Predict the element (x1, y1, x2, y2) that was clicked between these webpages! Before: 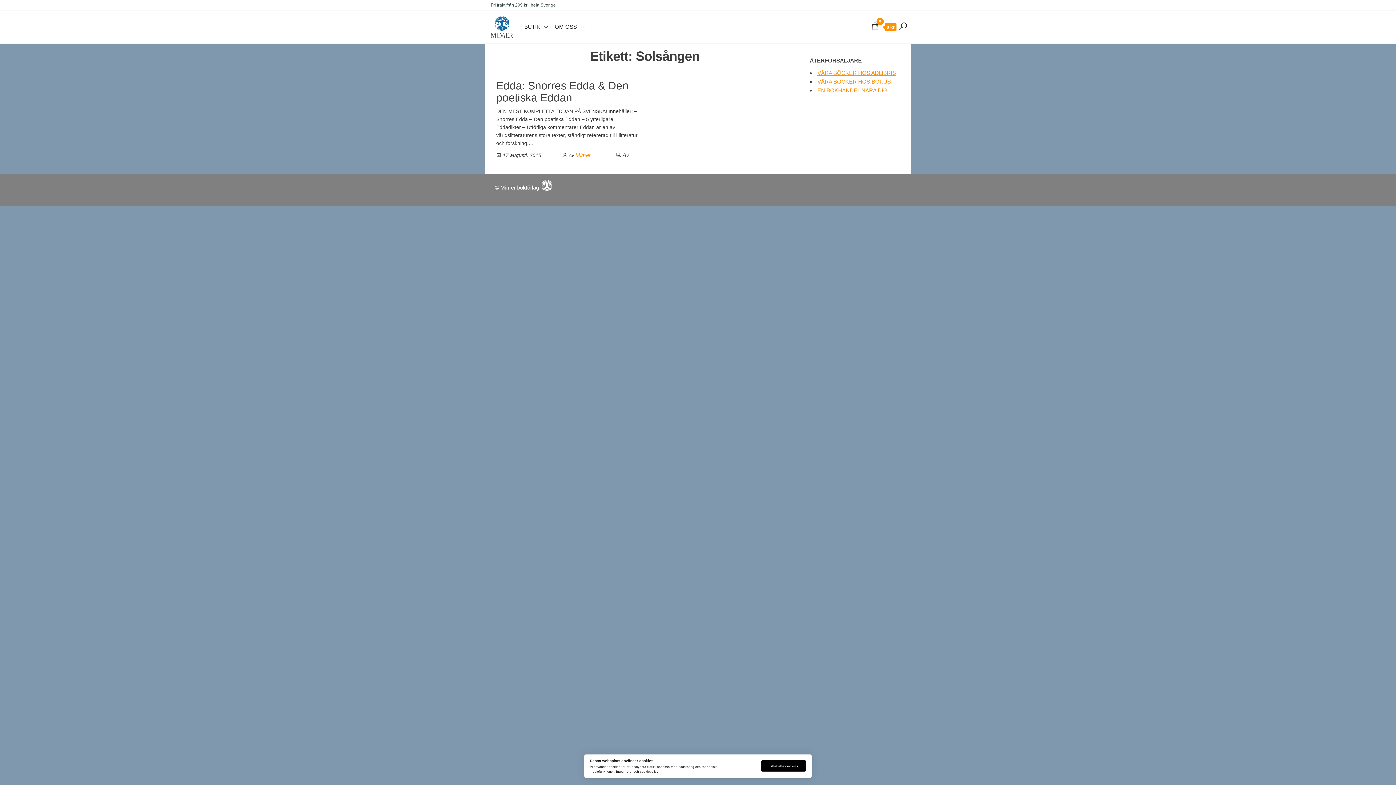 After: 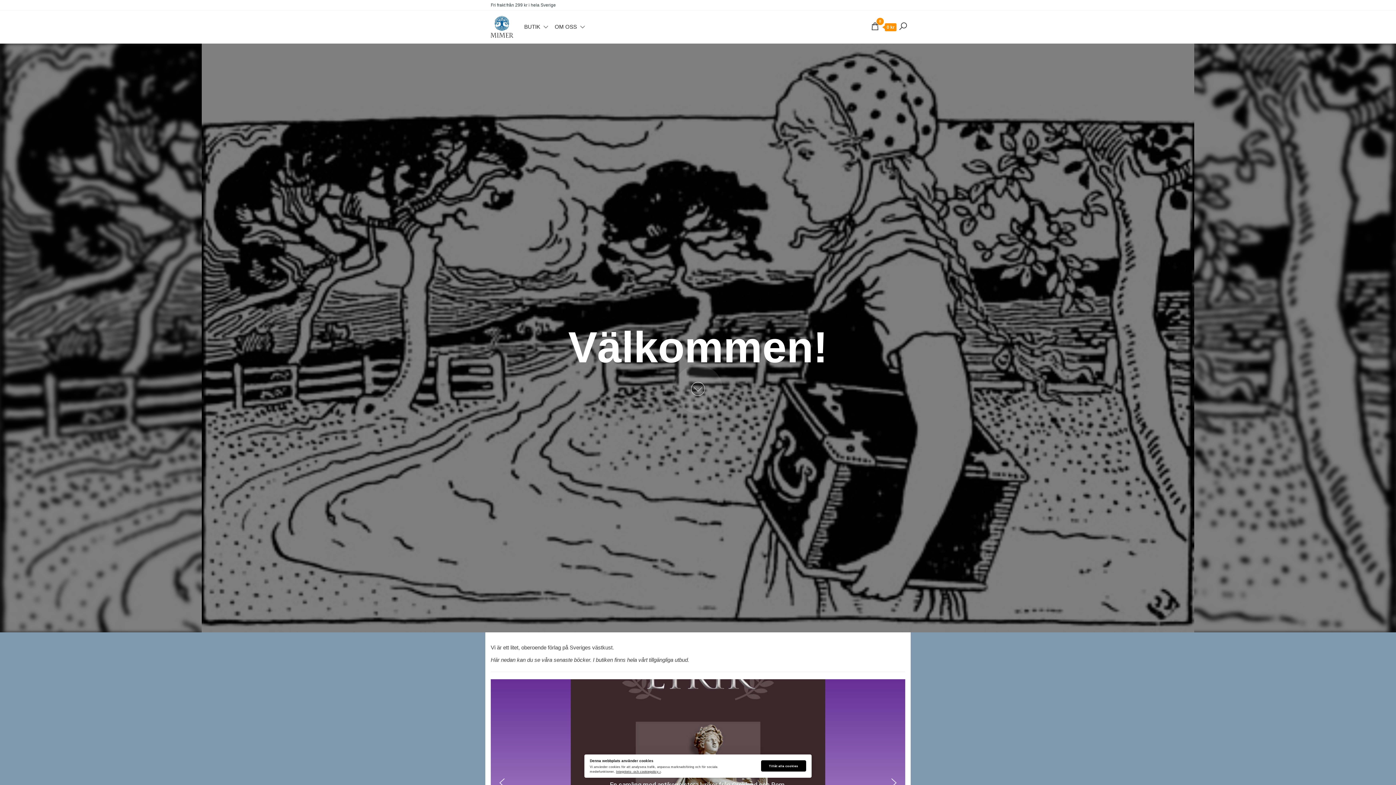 Action: bbox: (490, 23, 513, 29)